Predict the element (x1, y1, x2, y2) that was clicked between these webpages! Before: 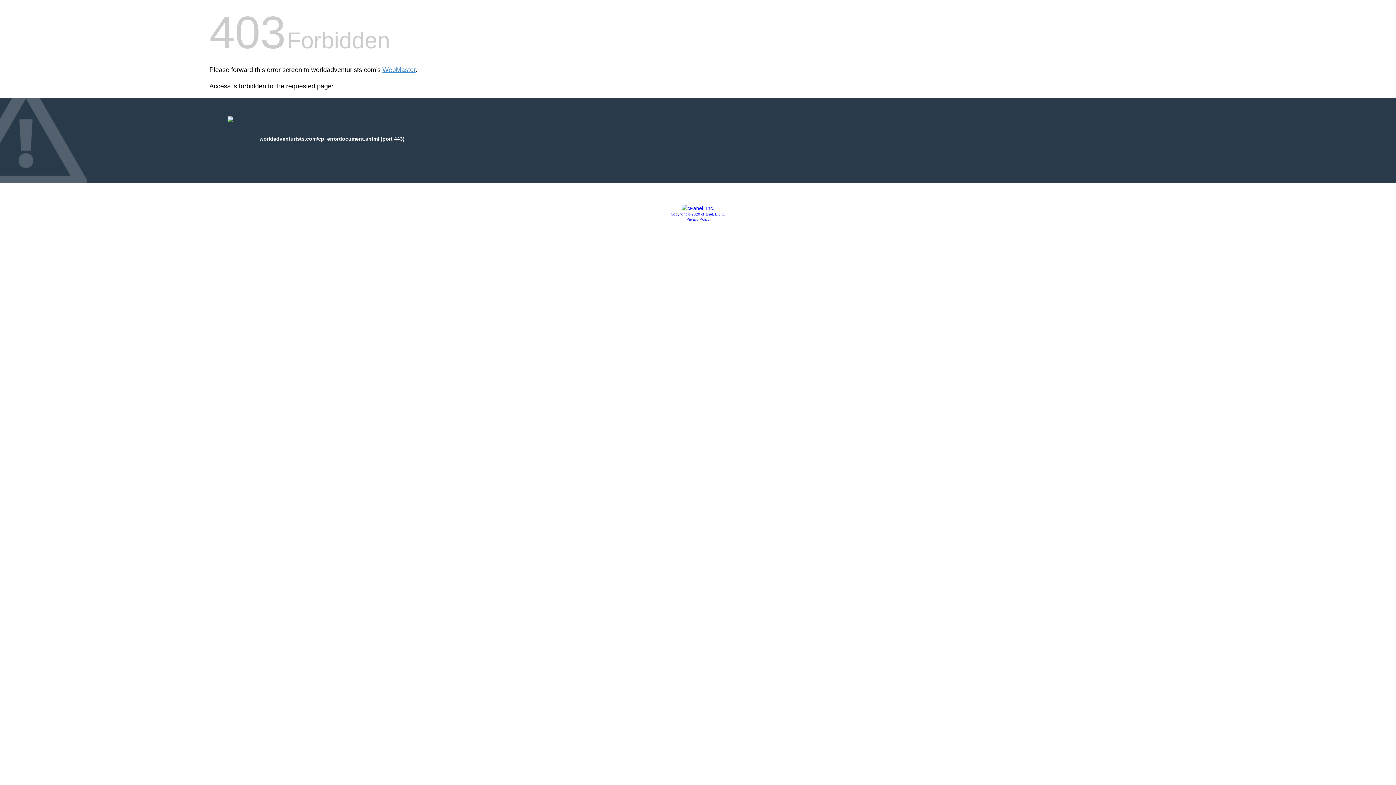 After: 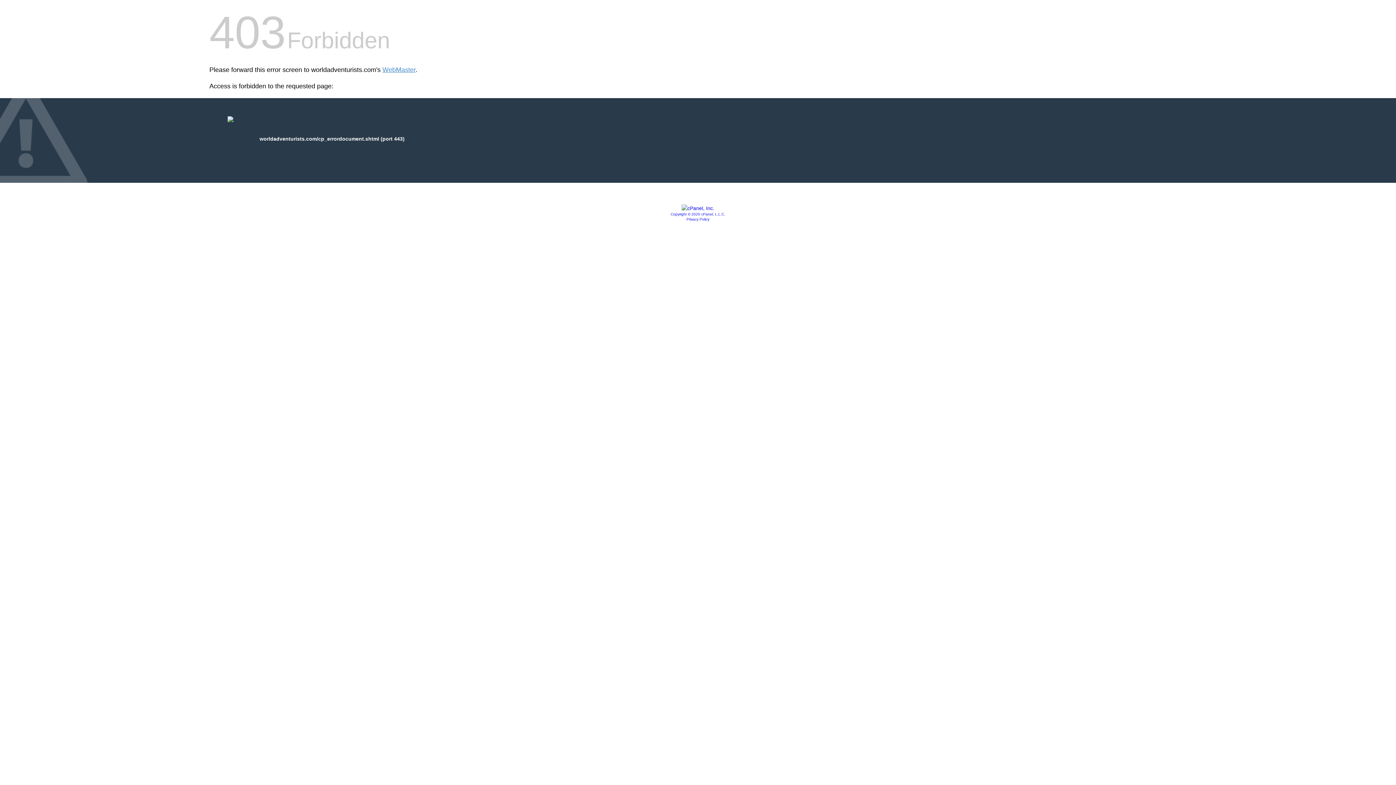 Action: label: Copyright © 2020 cPanel, L.L.C. bbox: (670, 212, 725, 216)